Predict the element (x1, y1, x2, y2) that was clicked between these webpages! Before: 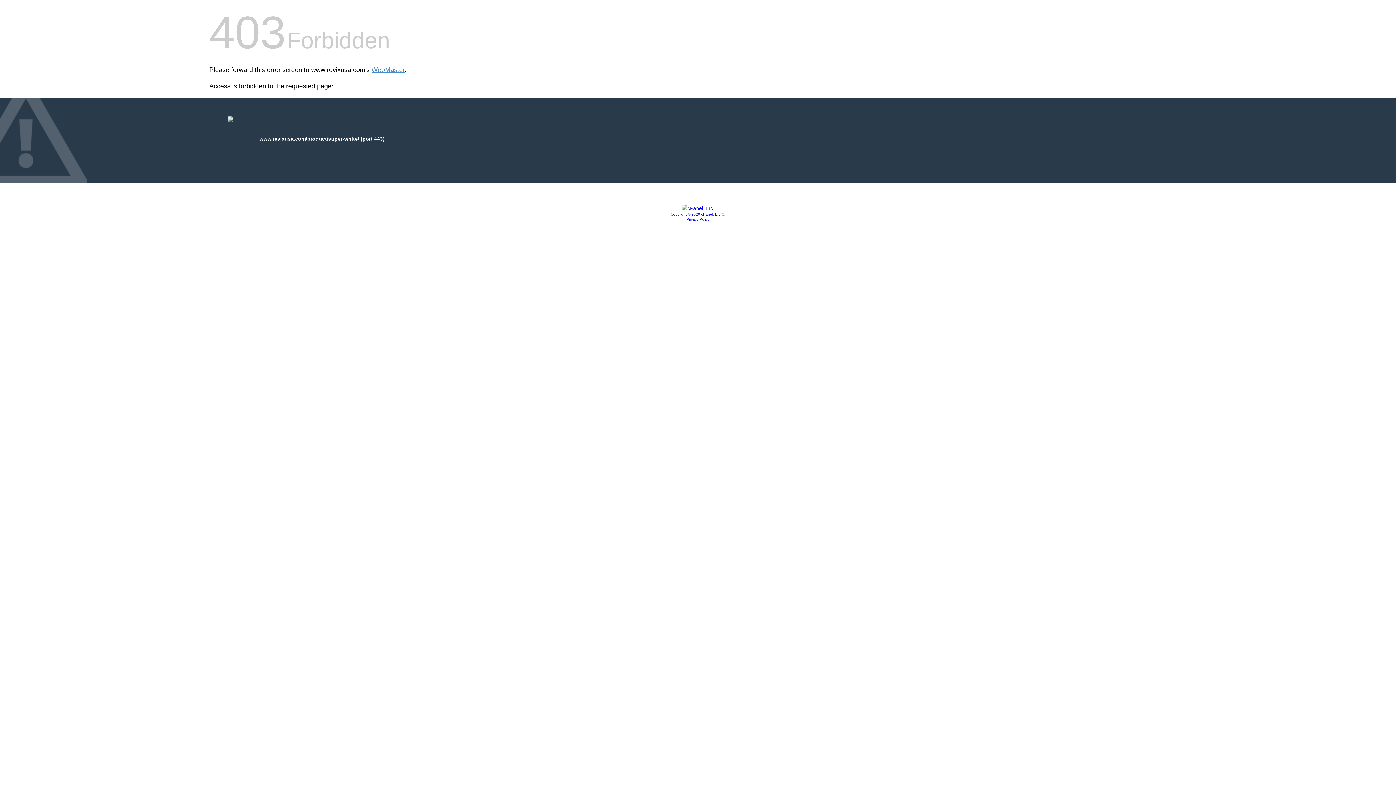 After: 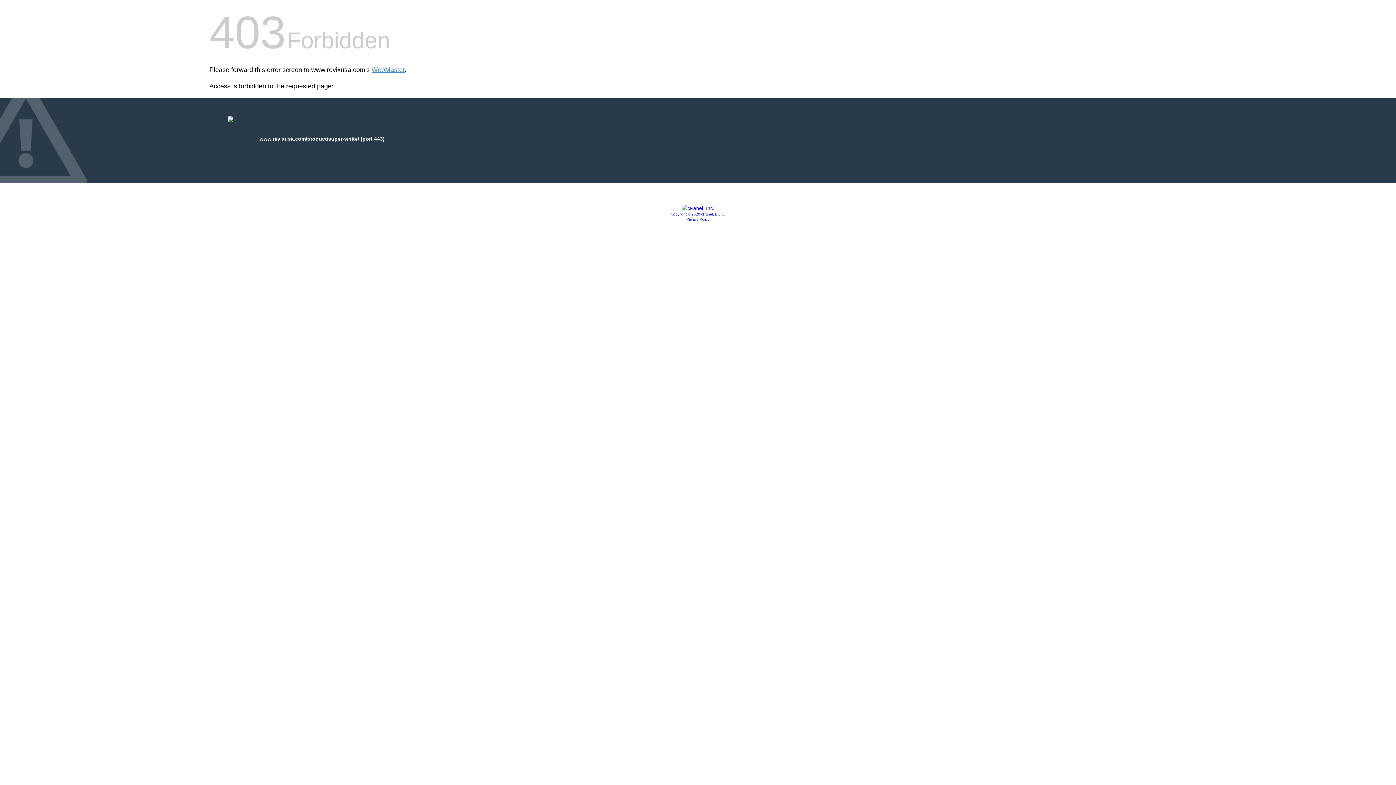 Action: bbox: (681, 205, 714, 211)